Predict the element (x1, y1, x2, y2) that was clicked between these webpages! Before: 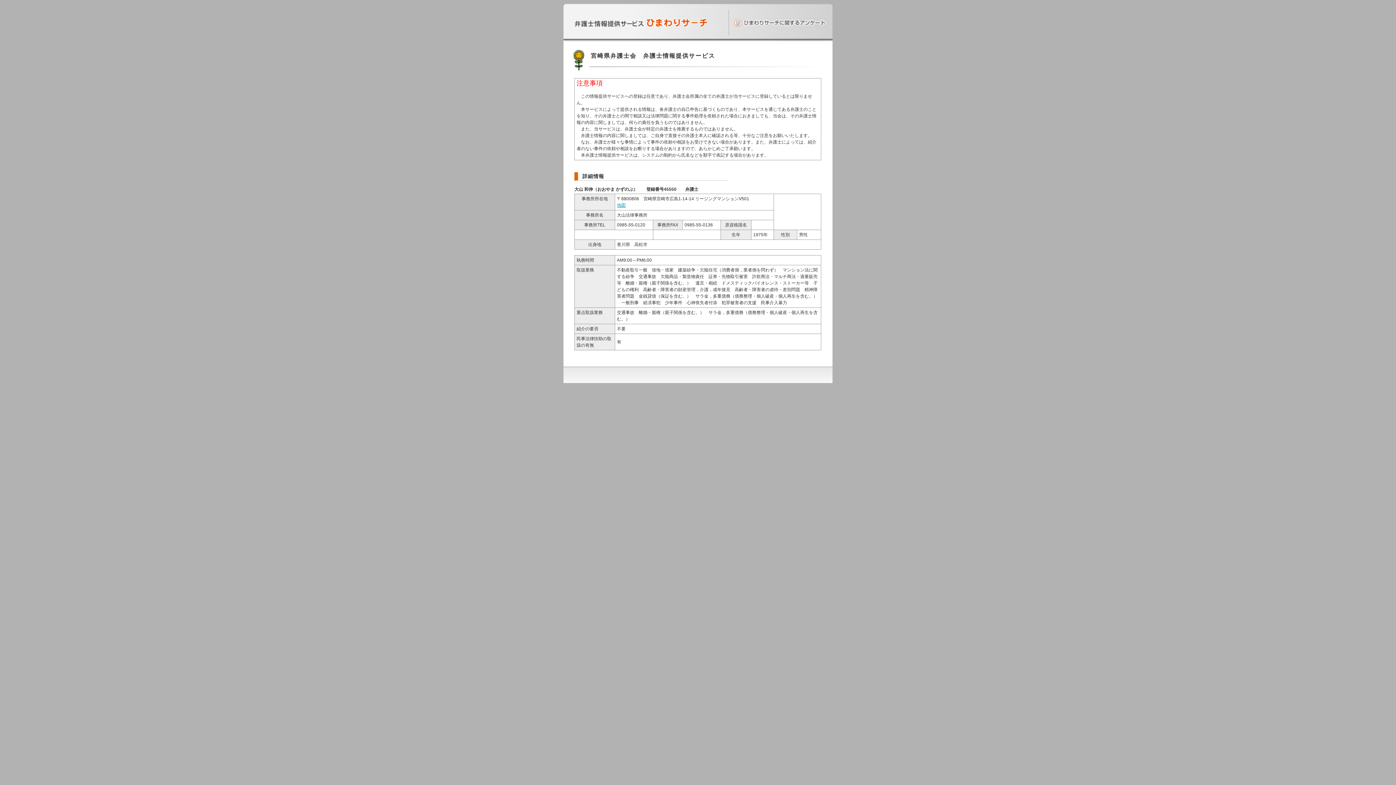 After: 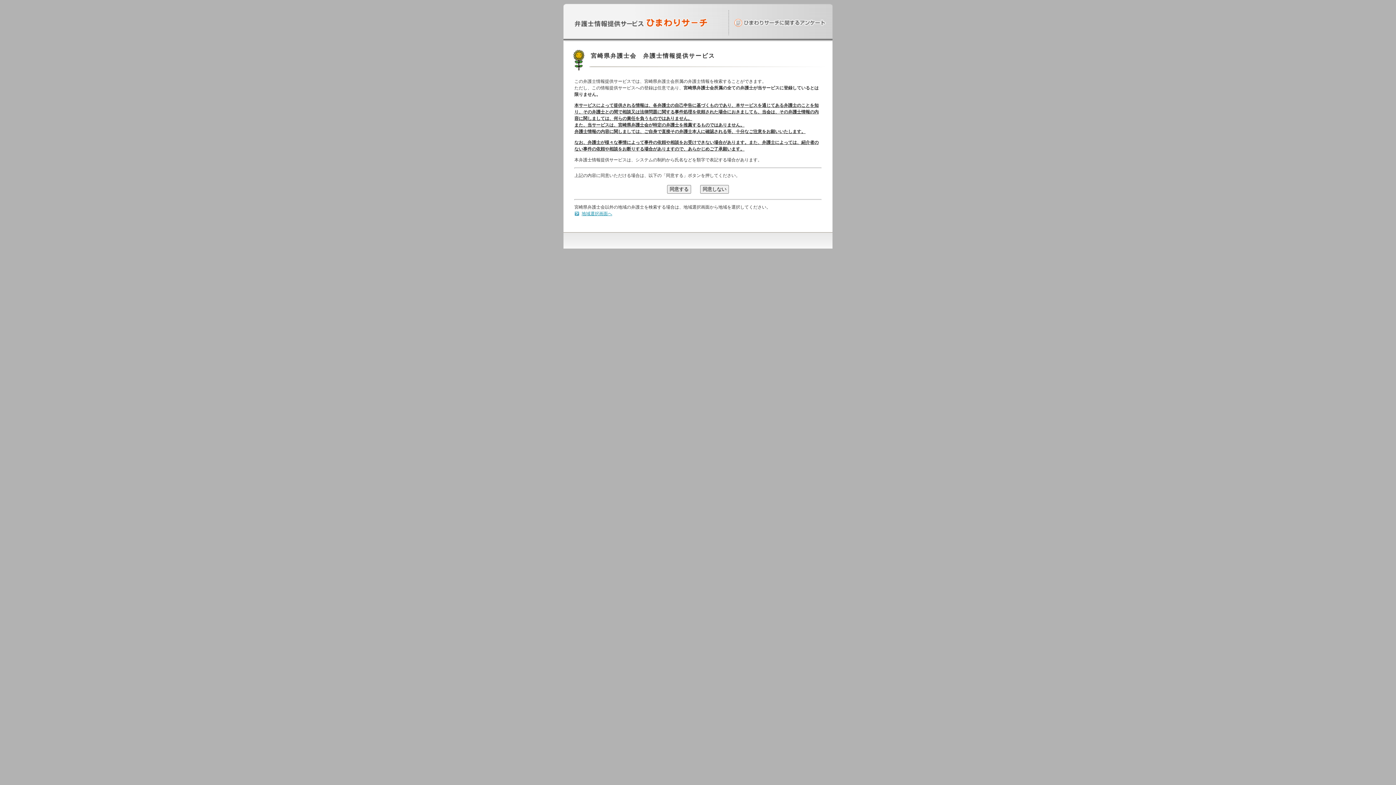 Action: bbox: (572, 26, 720, 32)